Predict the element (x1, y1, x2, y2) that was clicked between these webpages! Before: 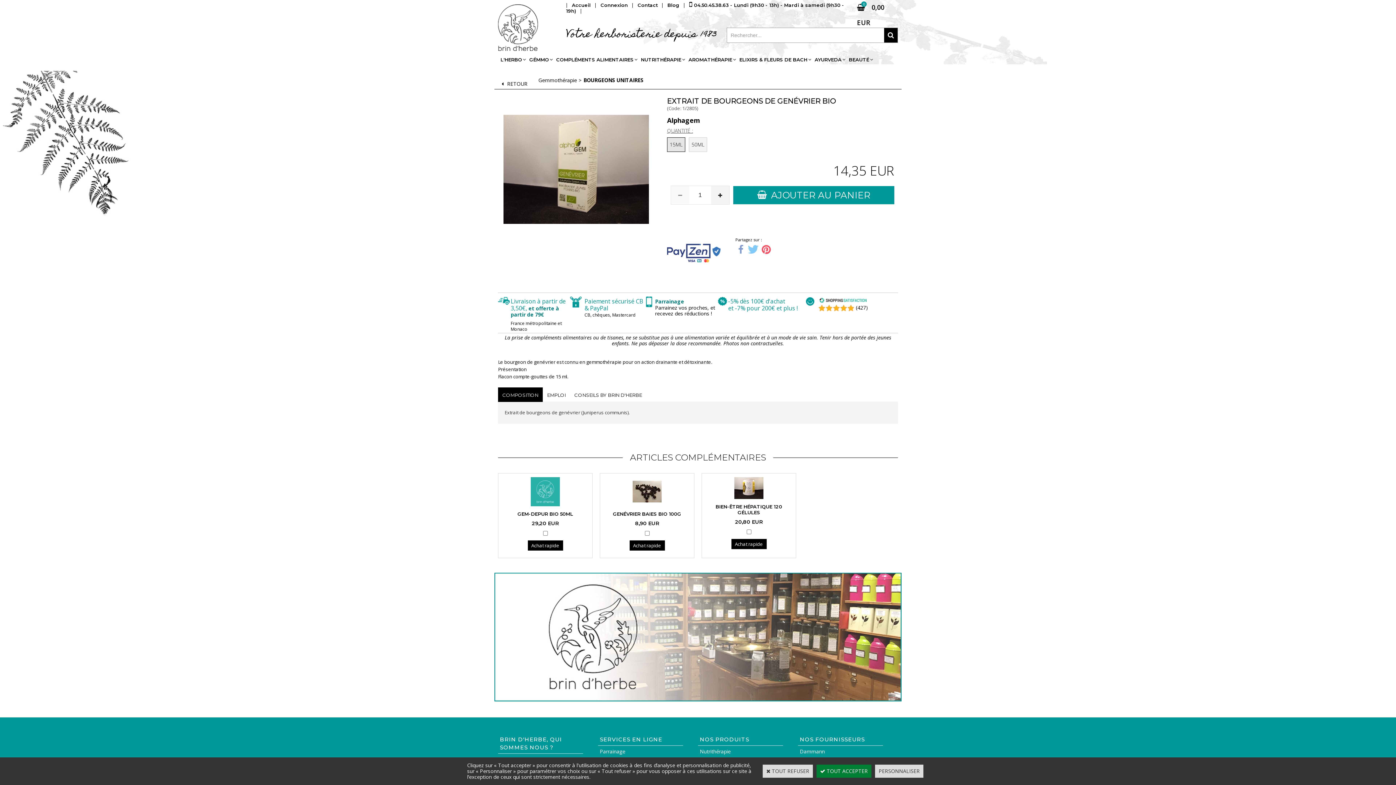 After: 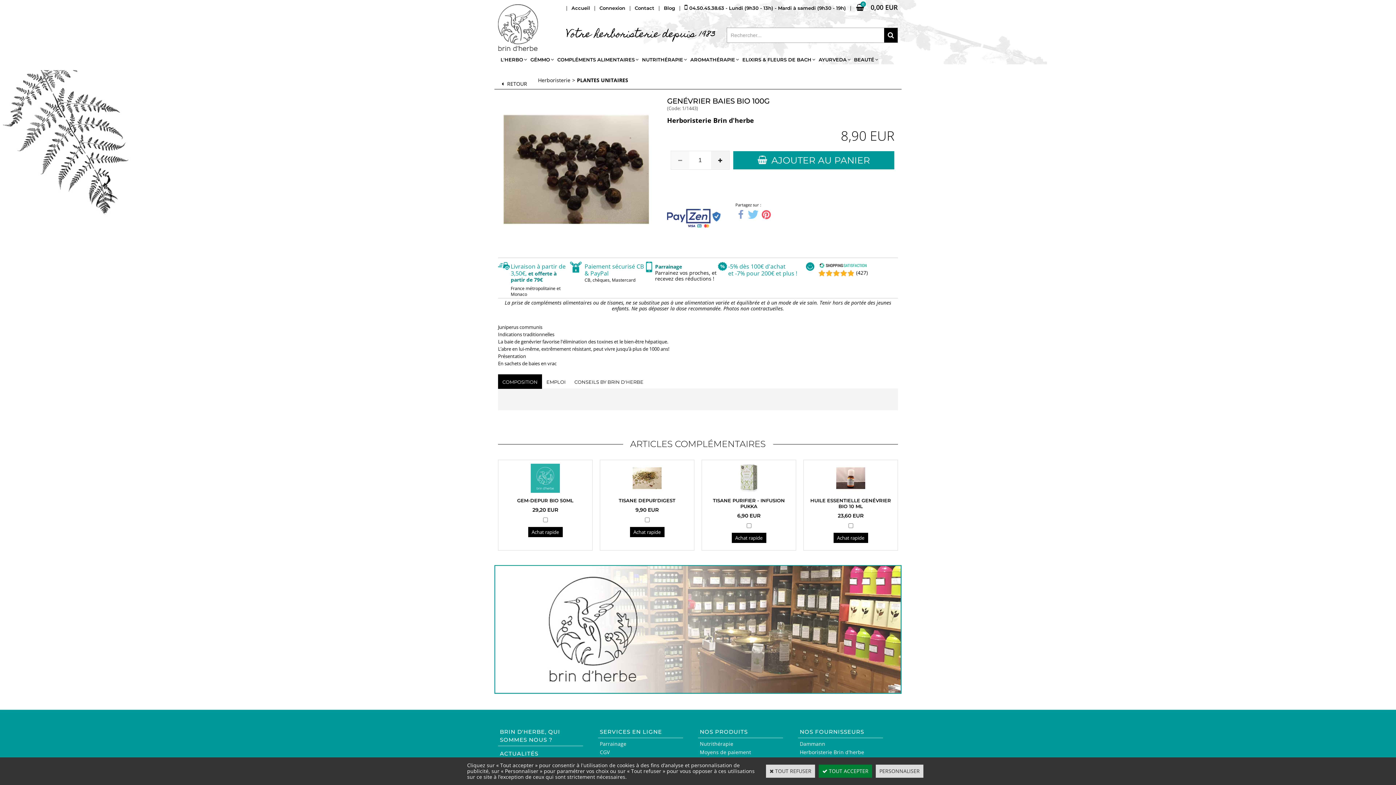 Action: label: GENÉVRIER BAIES BIO 100G bbox: (613, 511, 681, 517)